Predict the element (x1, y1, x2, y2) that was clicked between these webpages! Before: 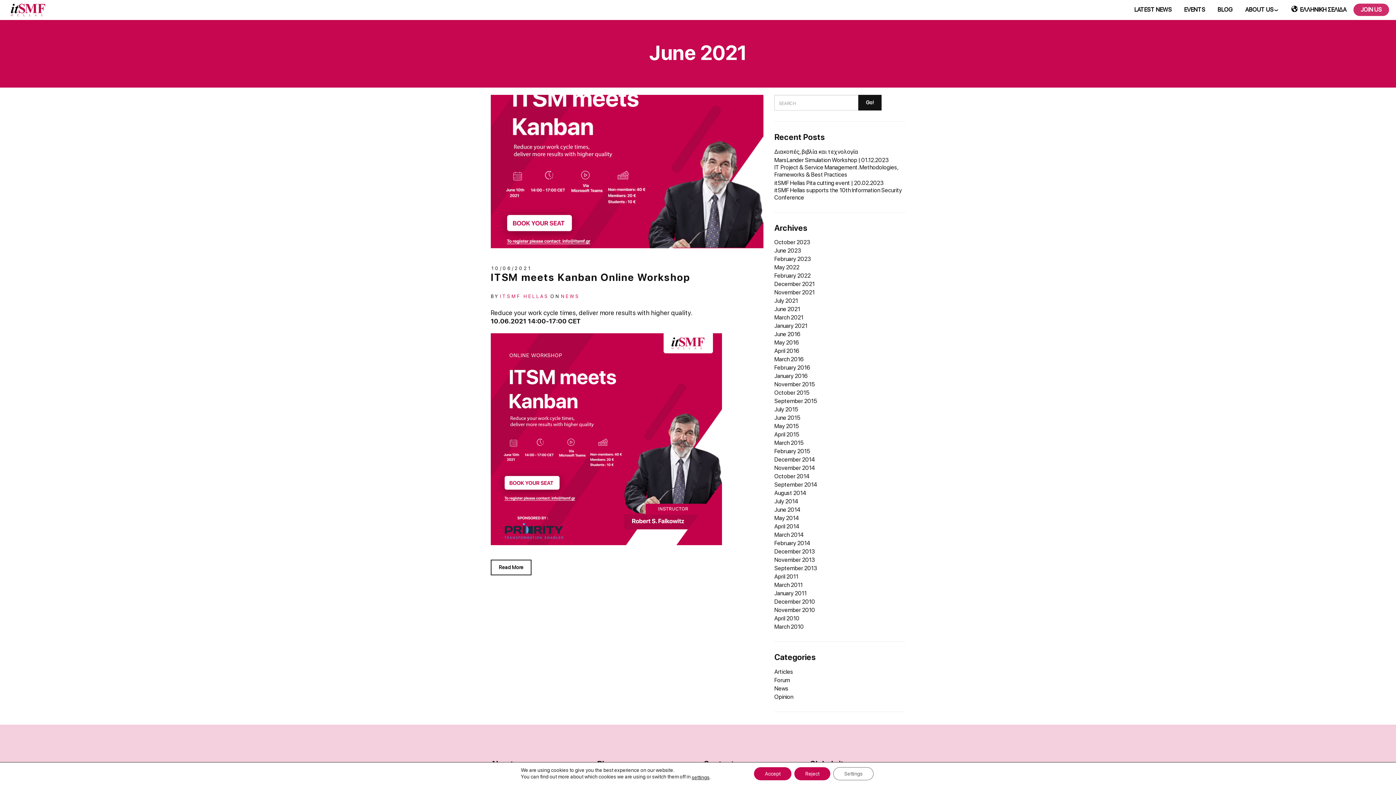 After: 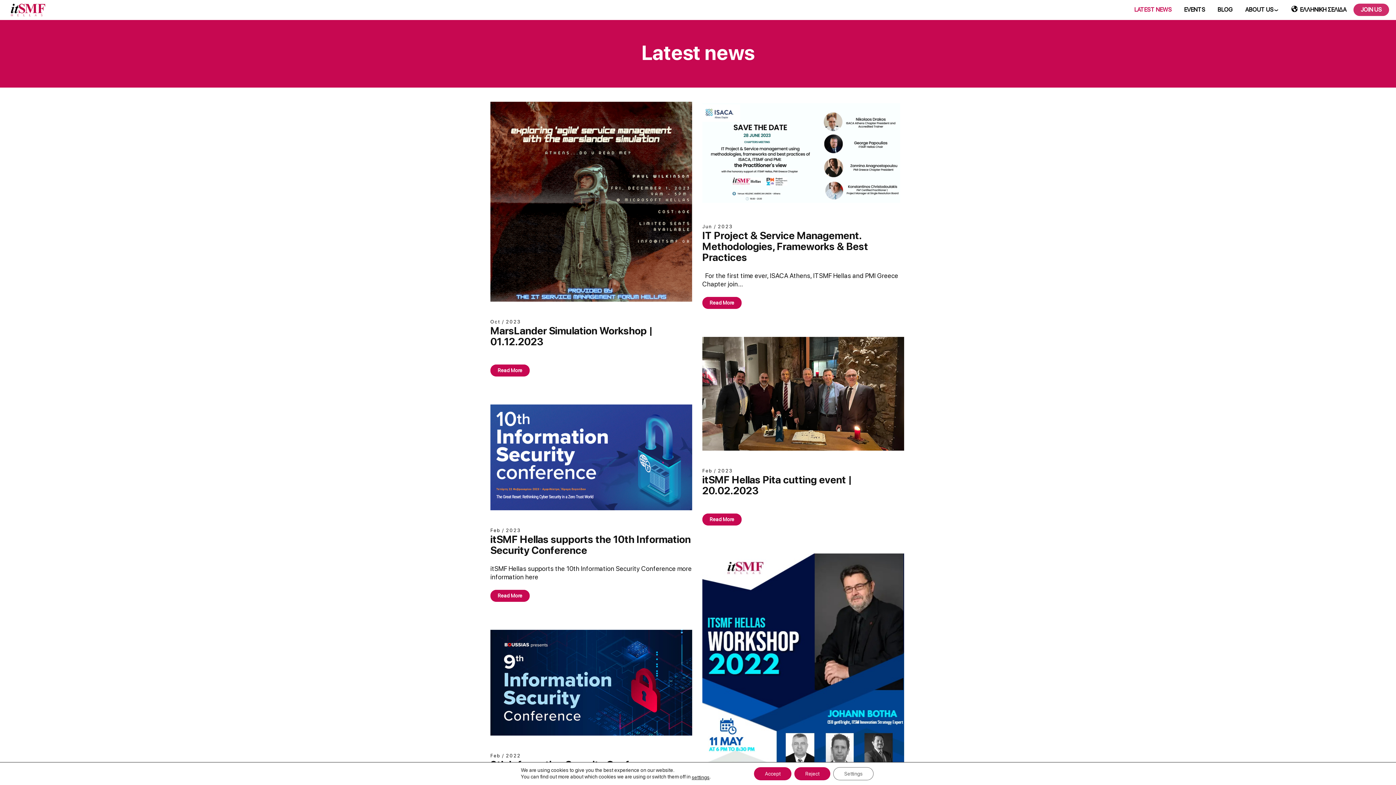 Action: bbox: (1129, 5, 1177, 14) label: LATEST NEWS